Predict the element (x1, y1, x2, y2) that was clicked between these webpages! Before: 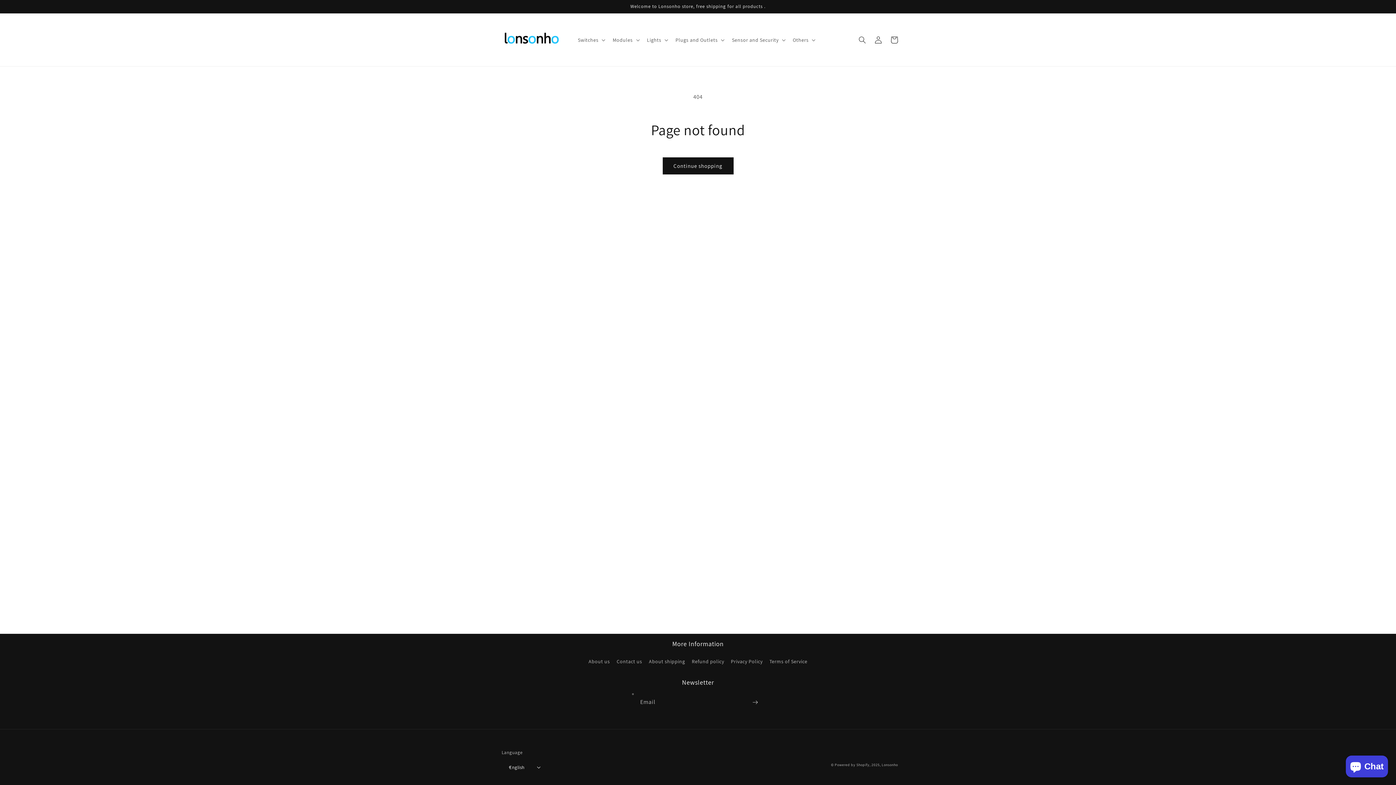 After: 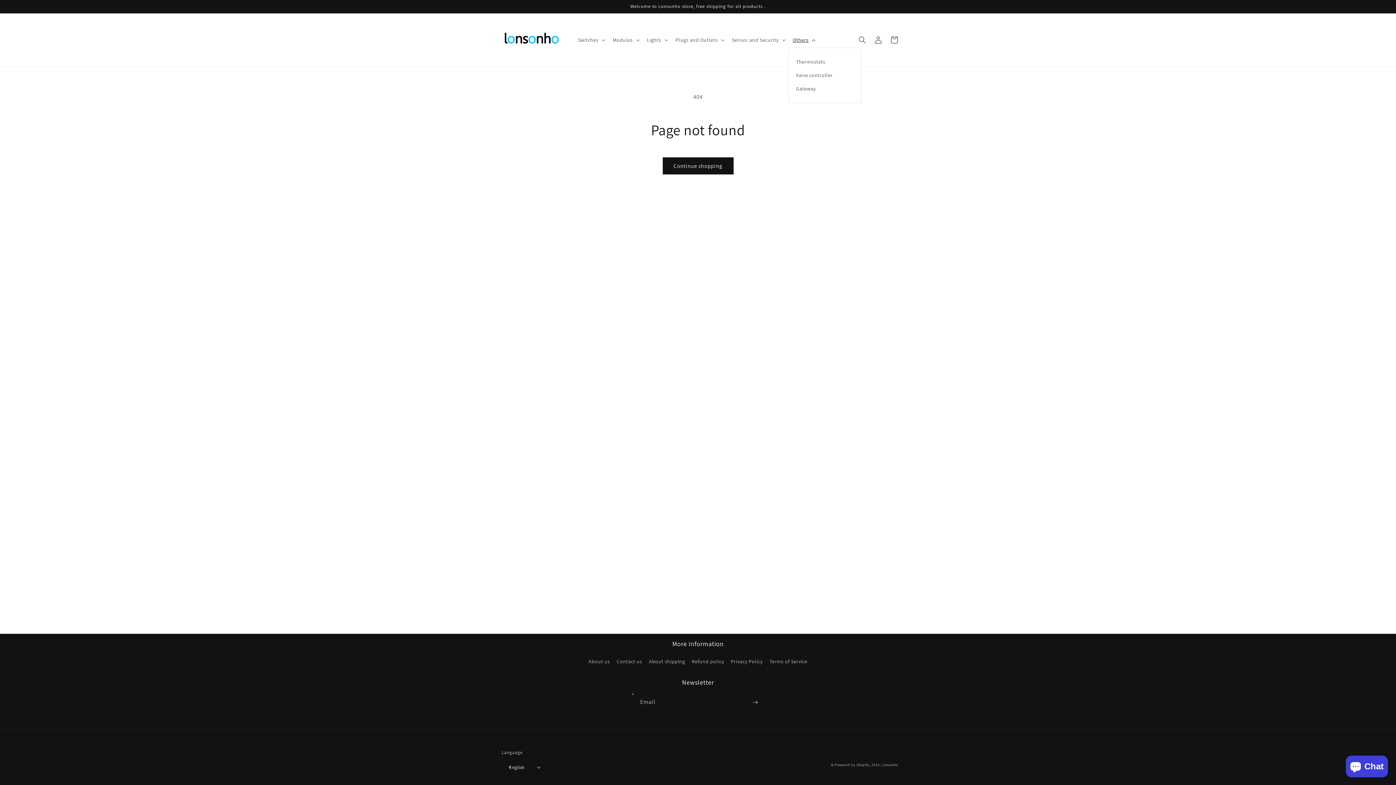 Action: label: Others bbox: (788, 32, 818, 47)